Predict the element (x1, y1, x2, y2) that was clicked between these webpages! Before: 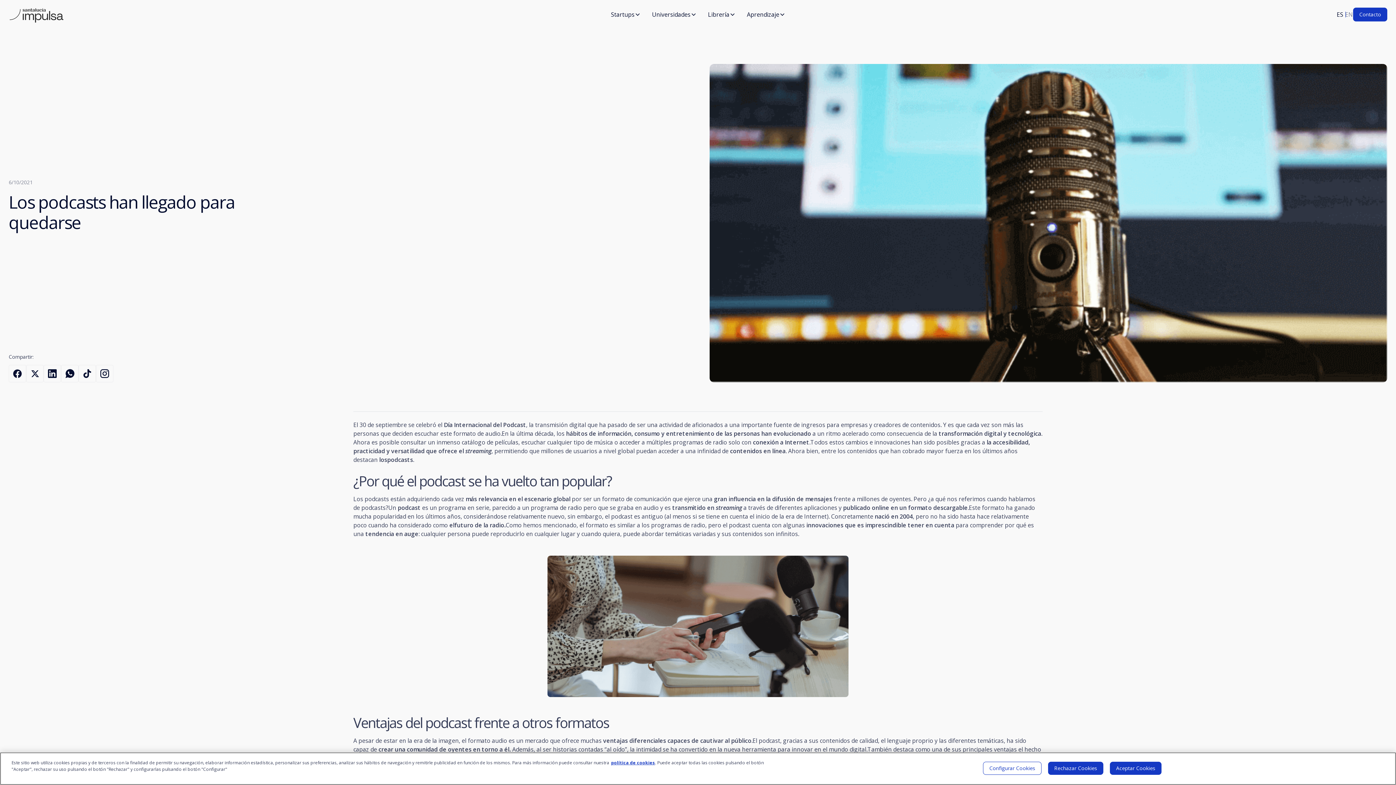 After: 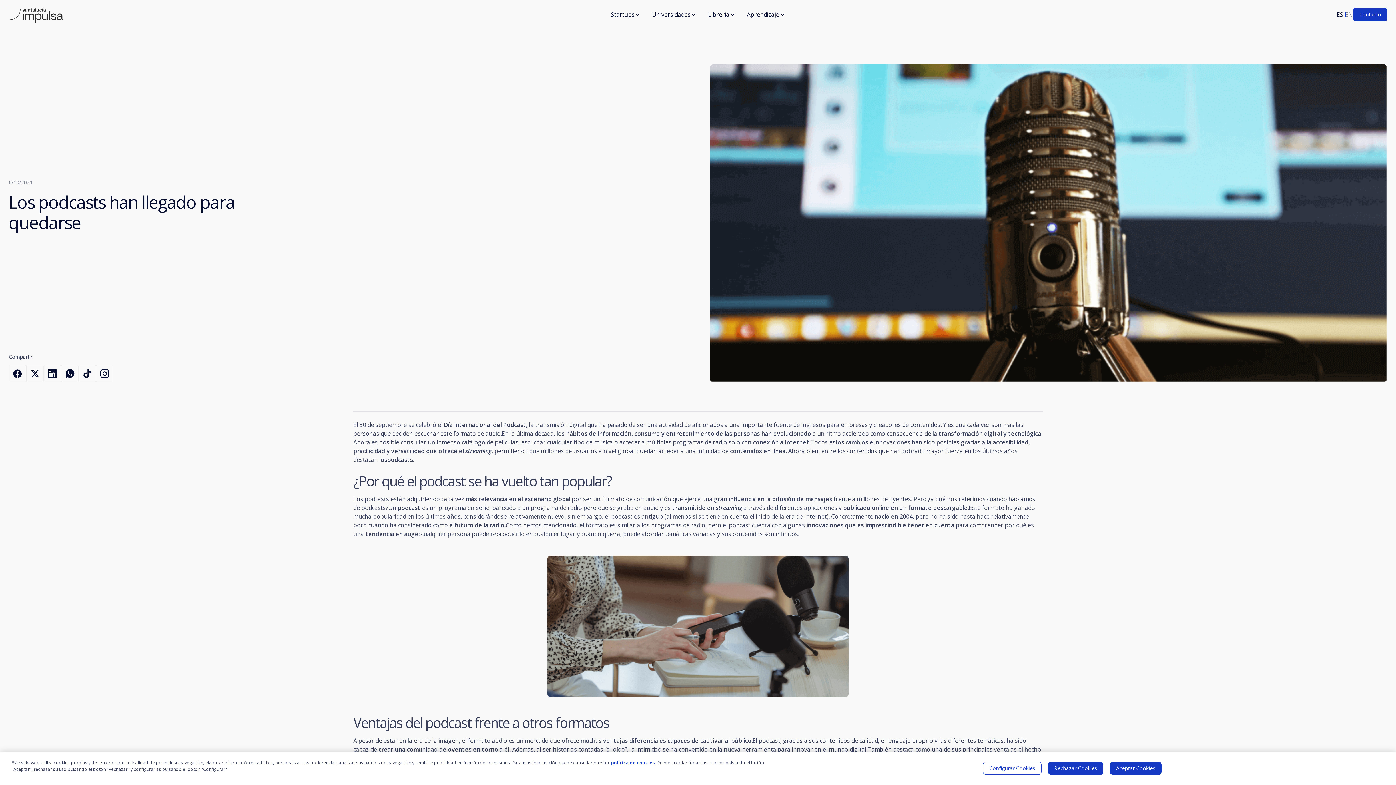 Action: bbox: (646, 7, 702, 21) label: Universidades